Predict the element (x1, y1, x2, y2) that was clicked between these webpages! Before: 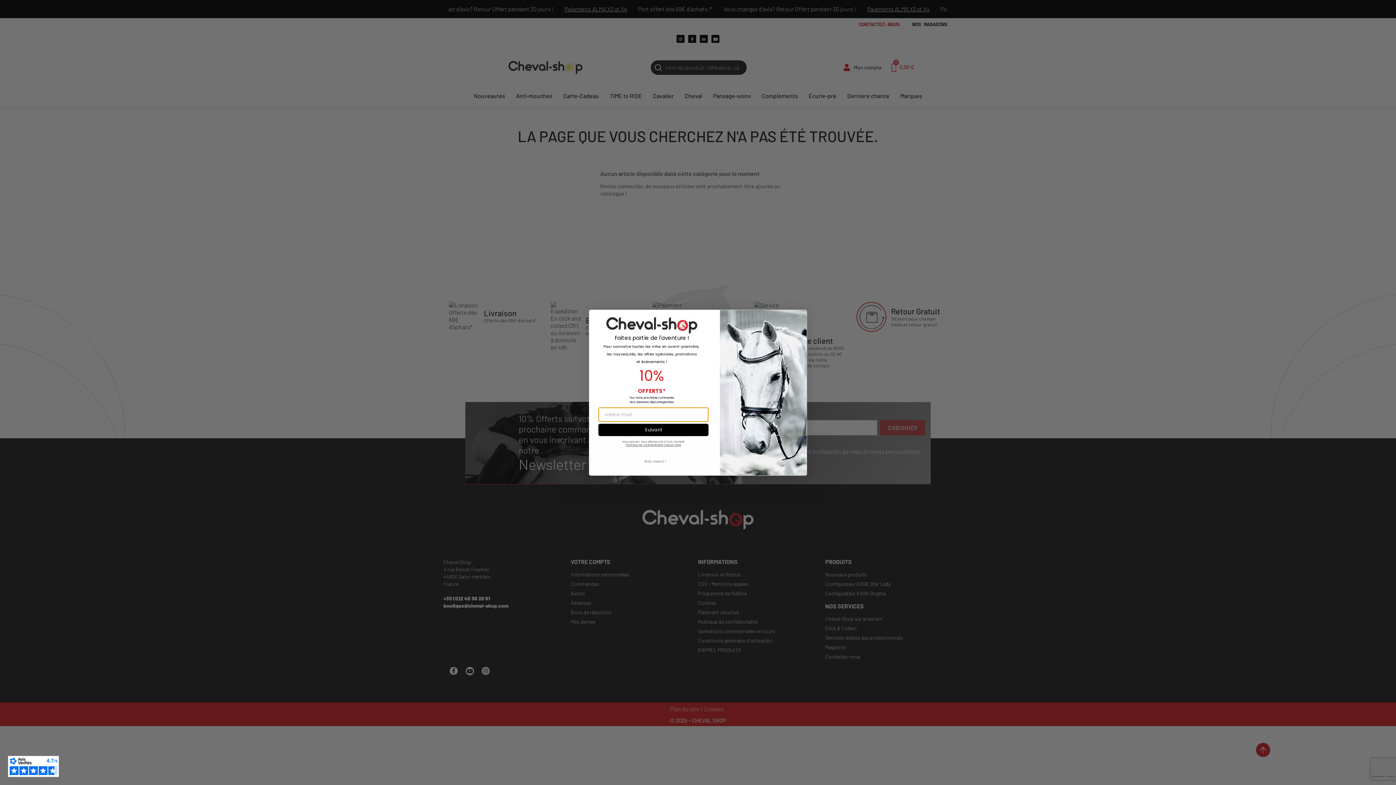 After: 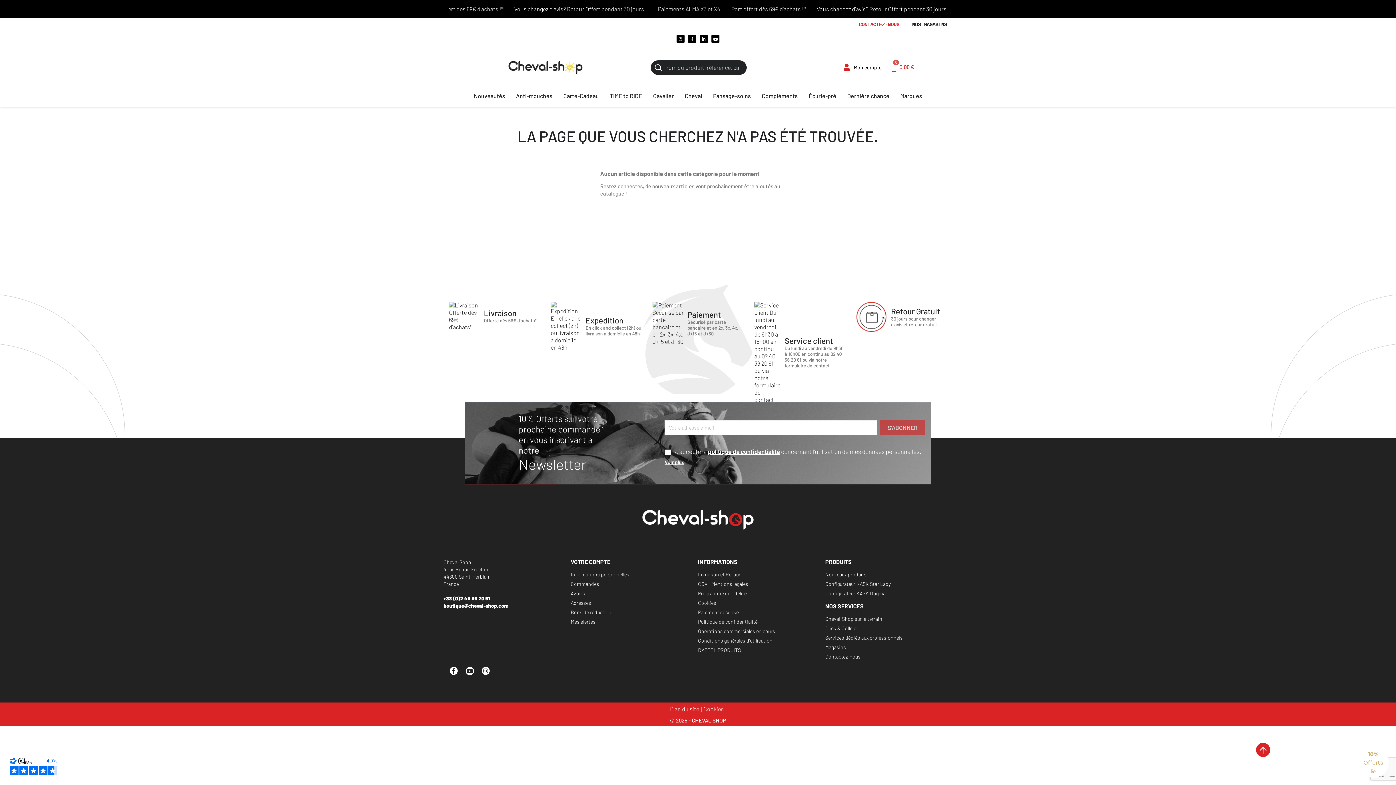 Action: label: Non merci ! bbox: (640, 459, 670, 464)